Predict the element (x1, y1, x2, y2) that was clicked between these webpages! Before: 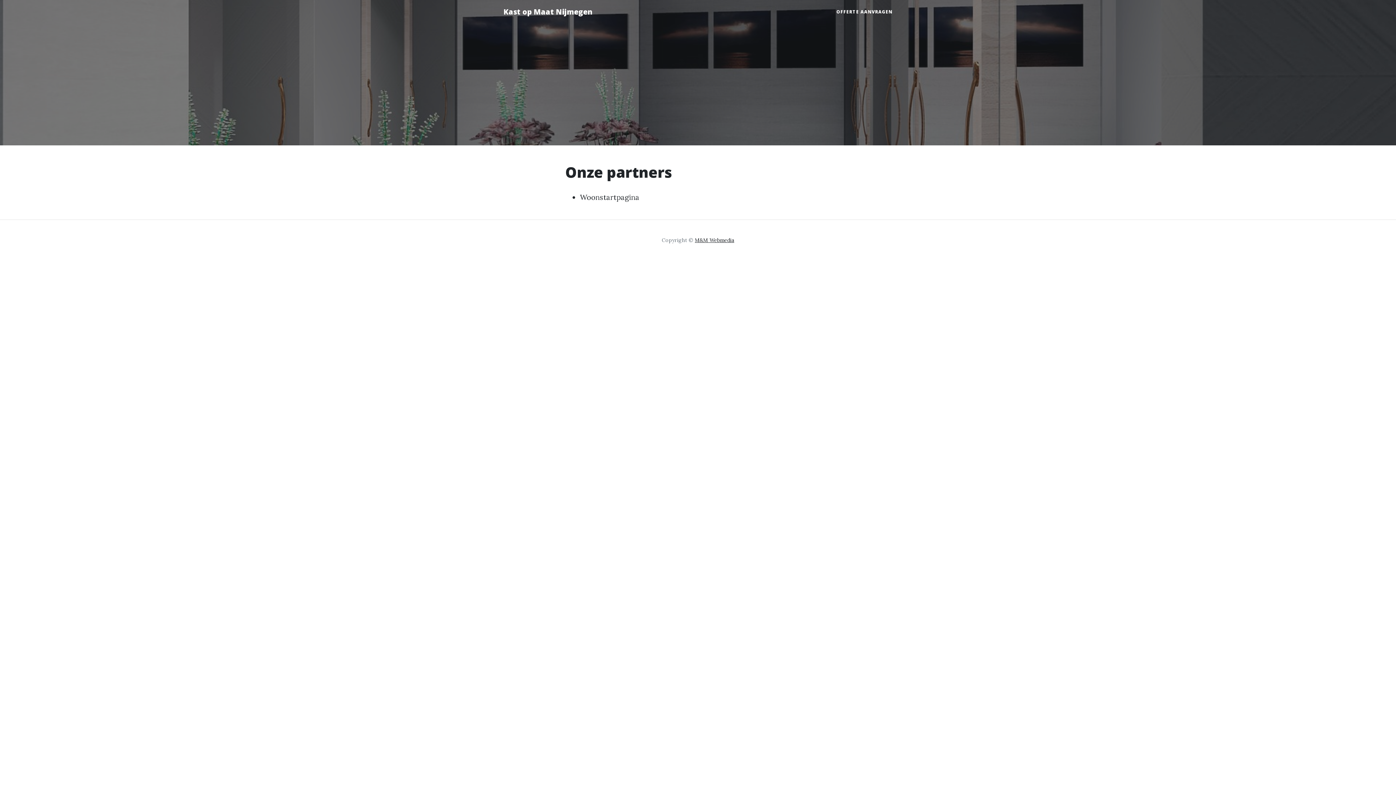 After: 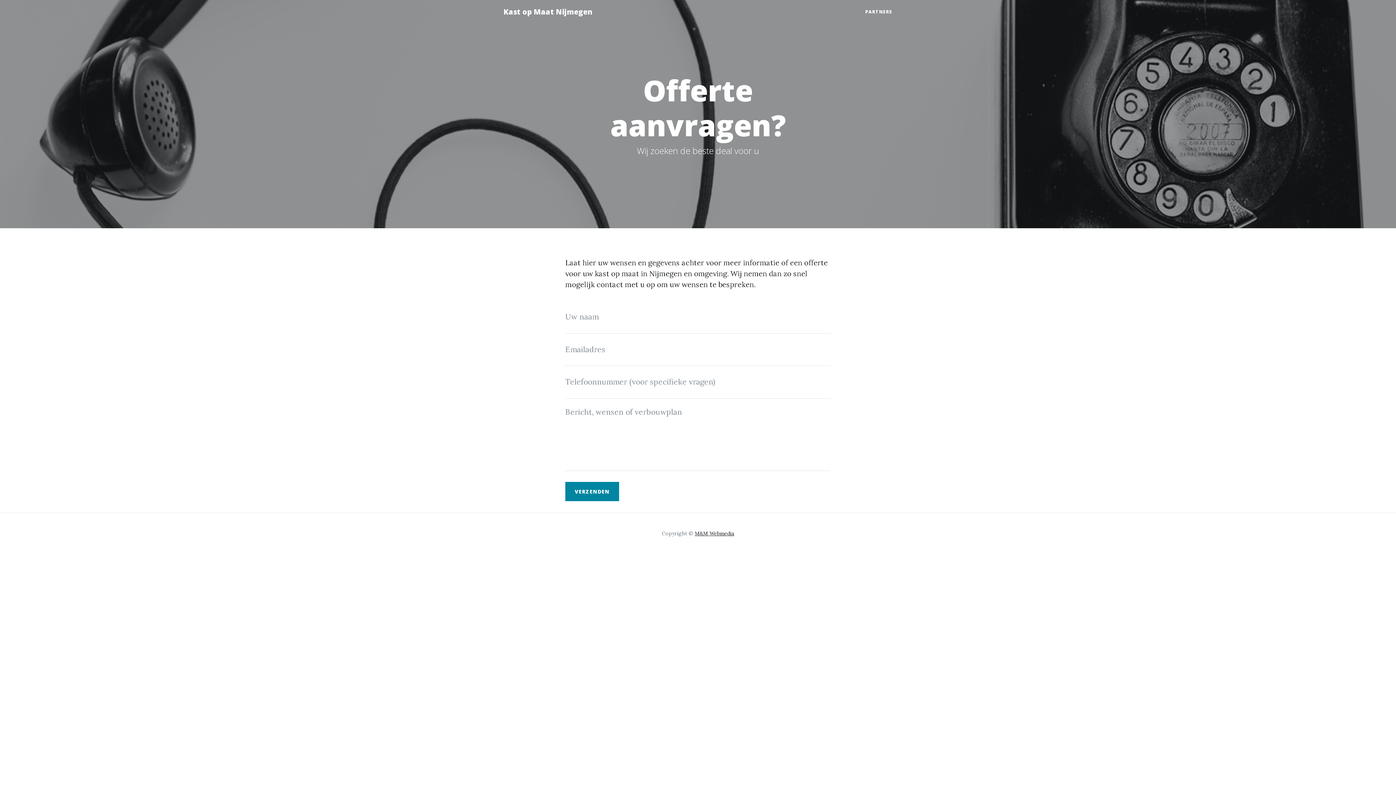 Action: label: OFFERTE AANVRAGEN bbox: (829, 5, 900, 18)